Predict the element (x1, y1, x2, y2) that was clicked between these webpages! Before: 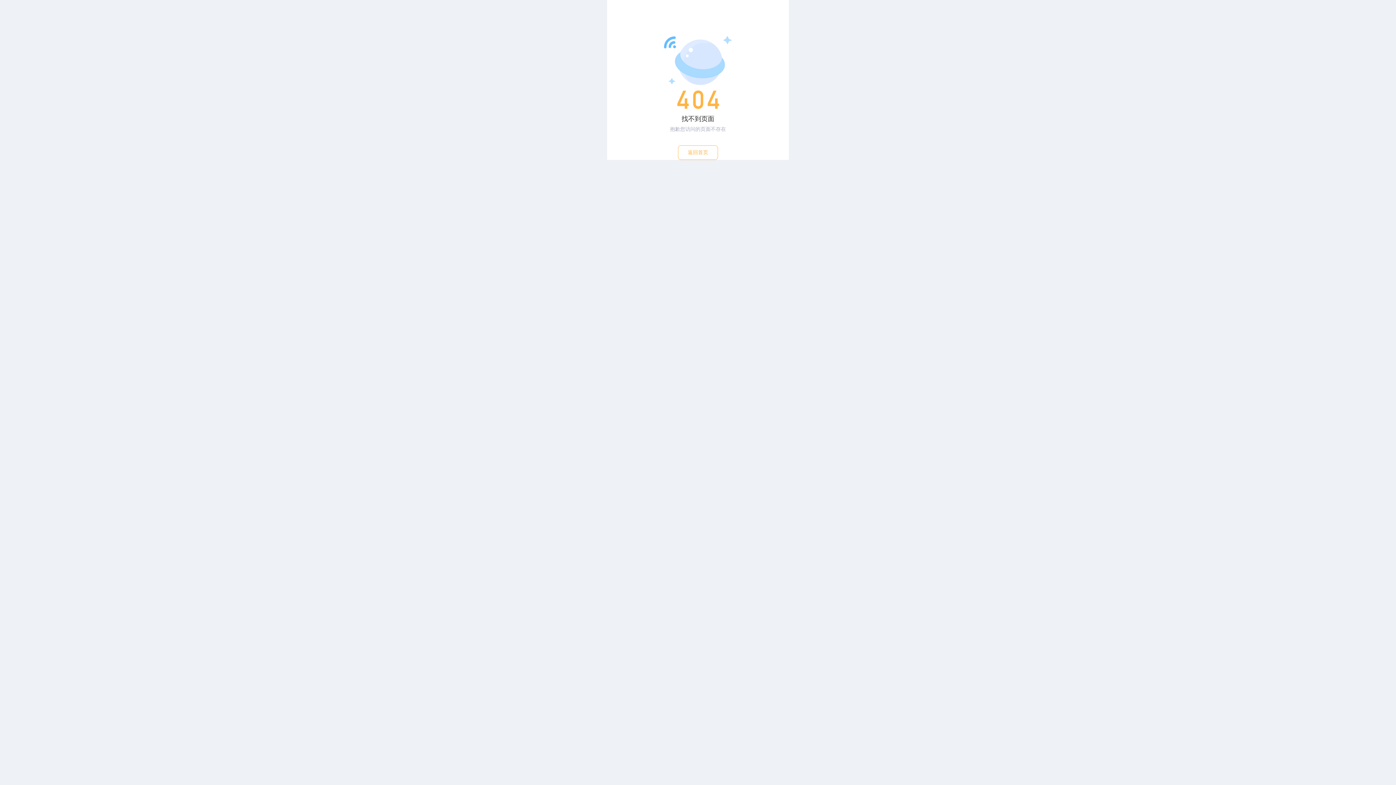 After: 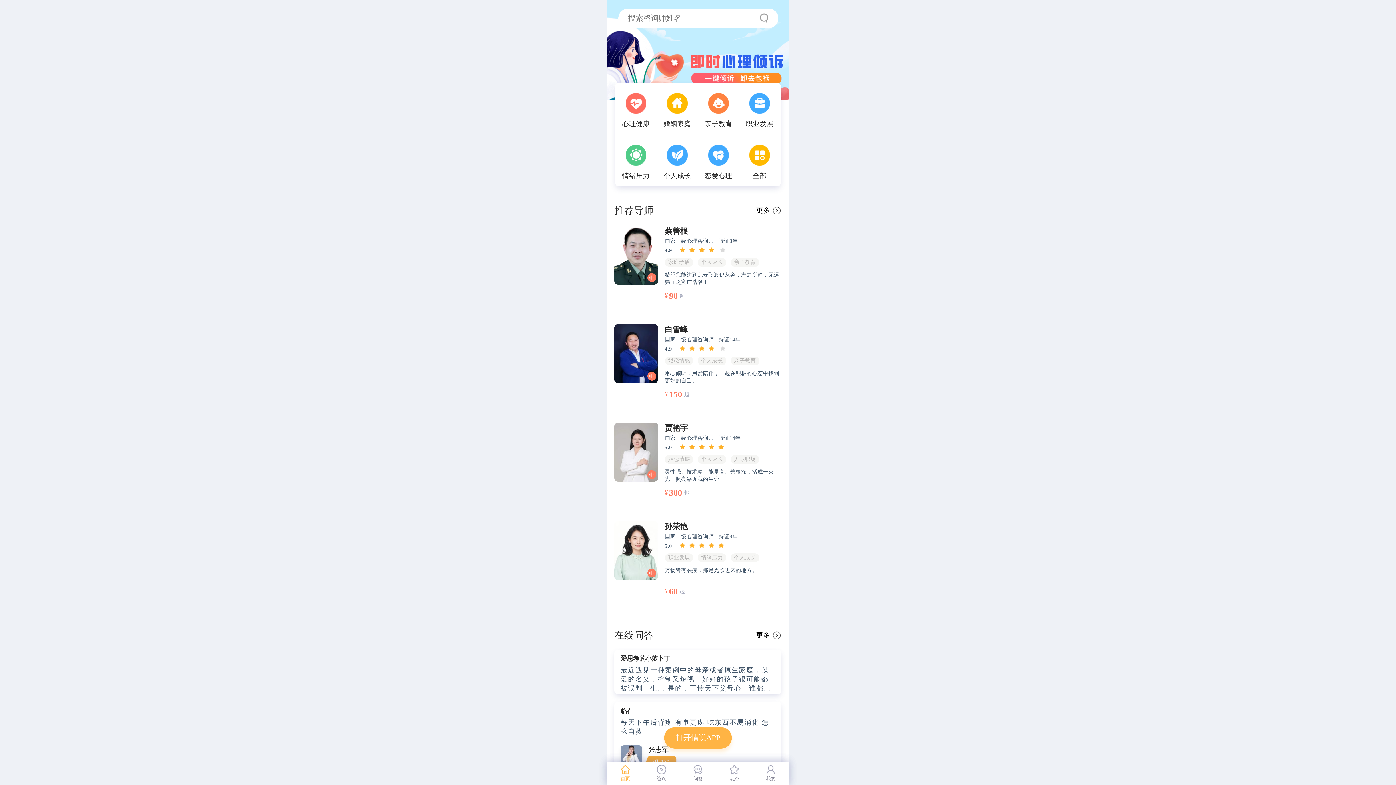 Action: label: 返回首页 bbox: (678, 145, 718, 160)